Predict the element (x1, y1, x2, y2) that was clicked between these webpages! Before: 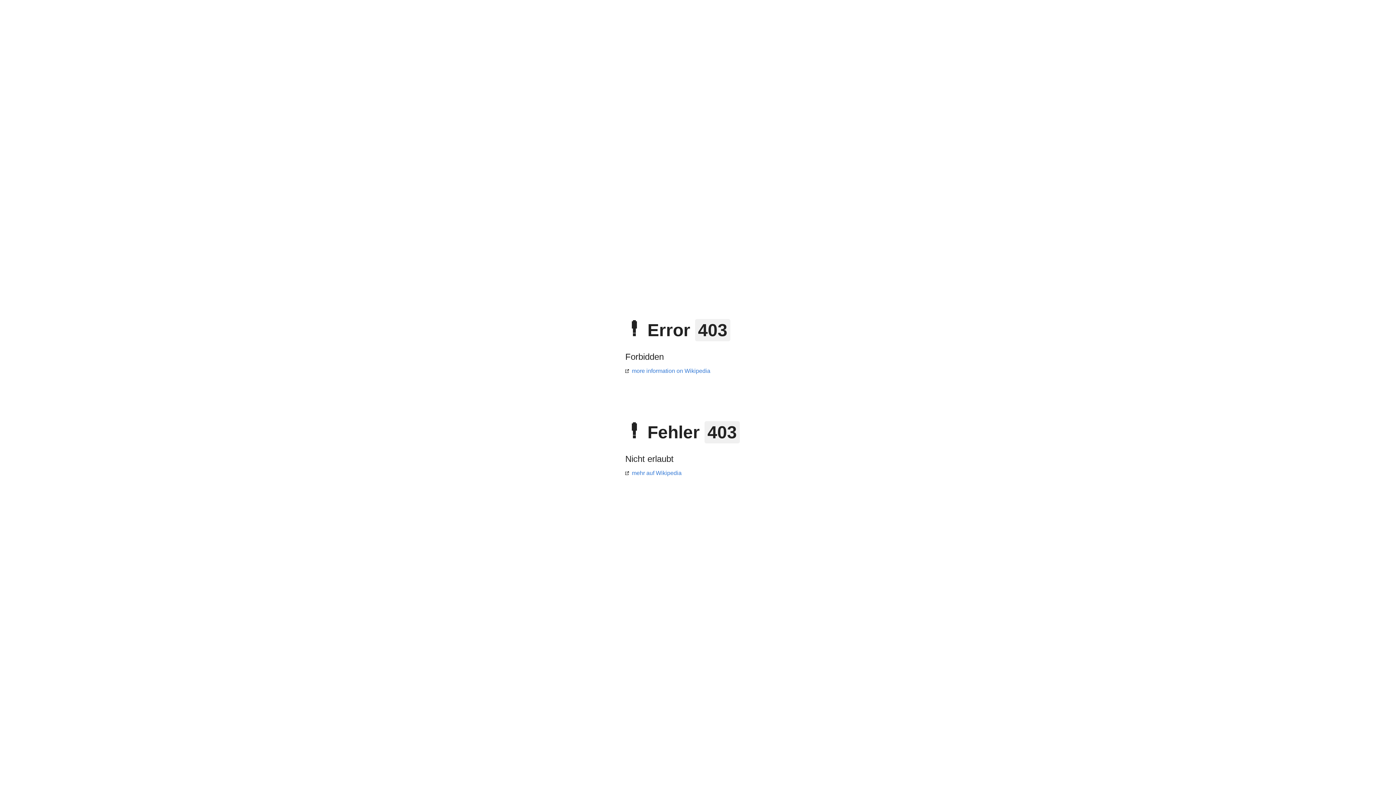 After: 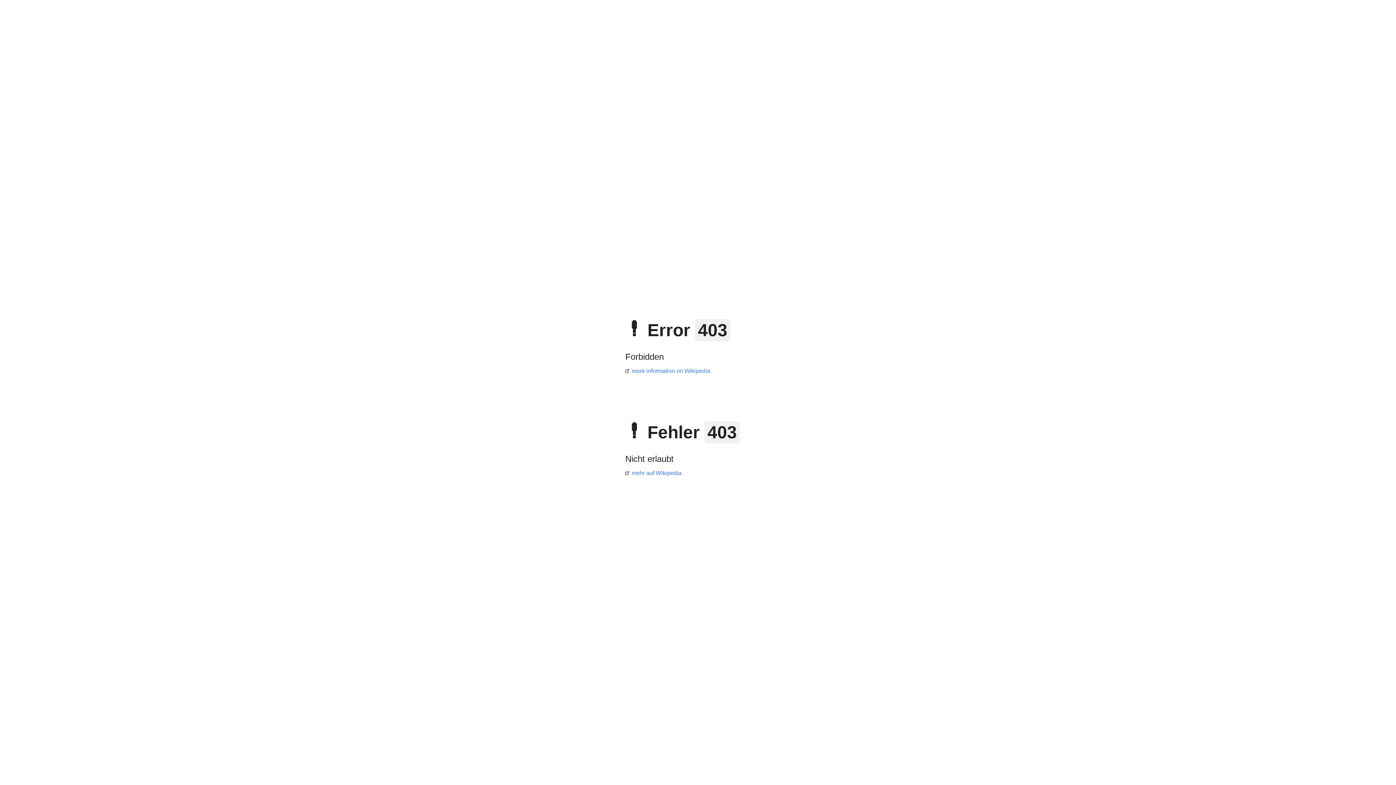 Action: label: more information on Wikipedia bbox: (625, 368, 710, 374)